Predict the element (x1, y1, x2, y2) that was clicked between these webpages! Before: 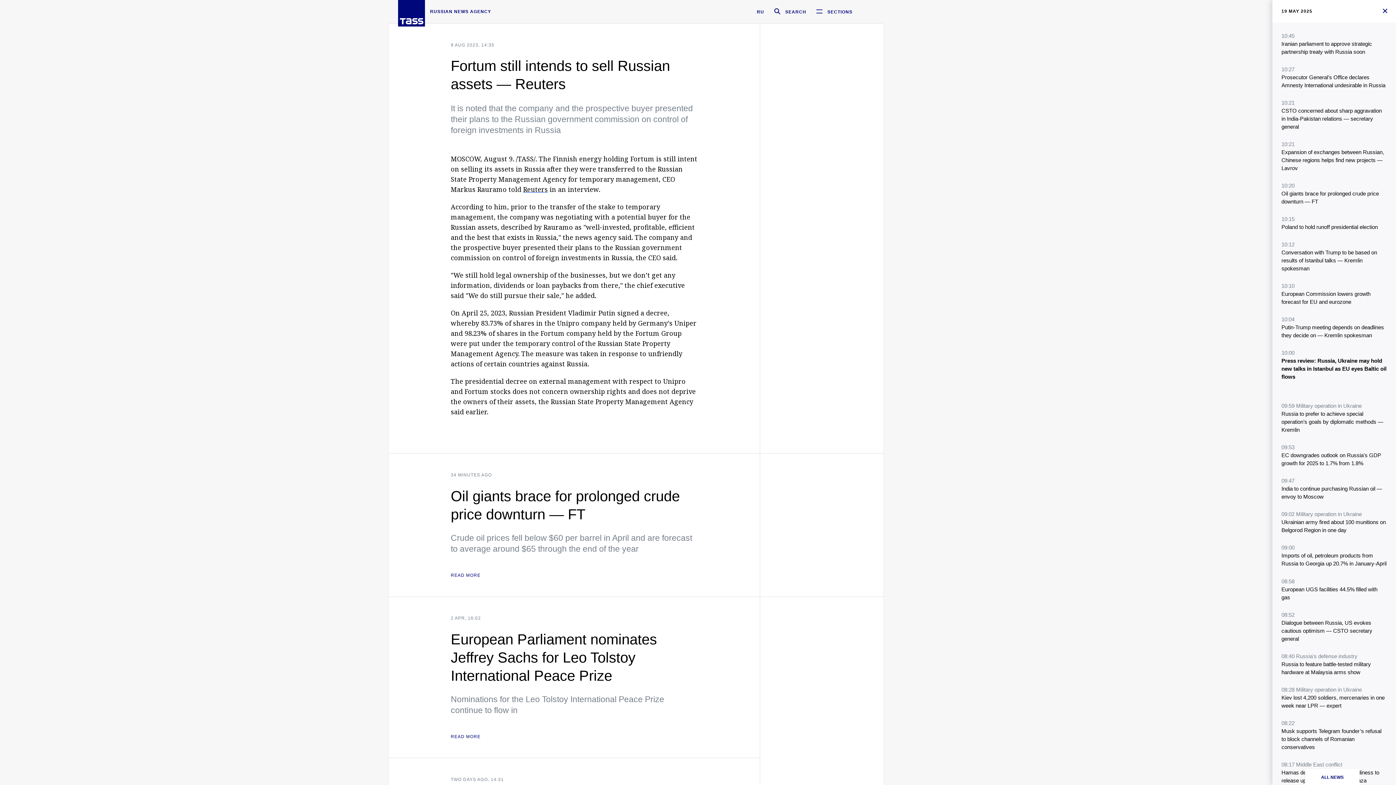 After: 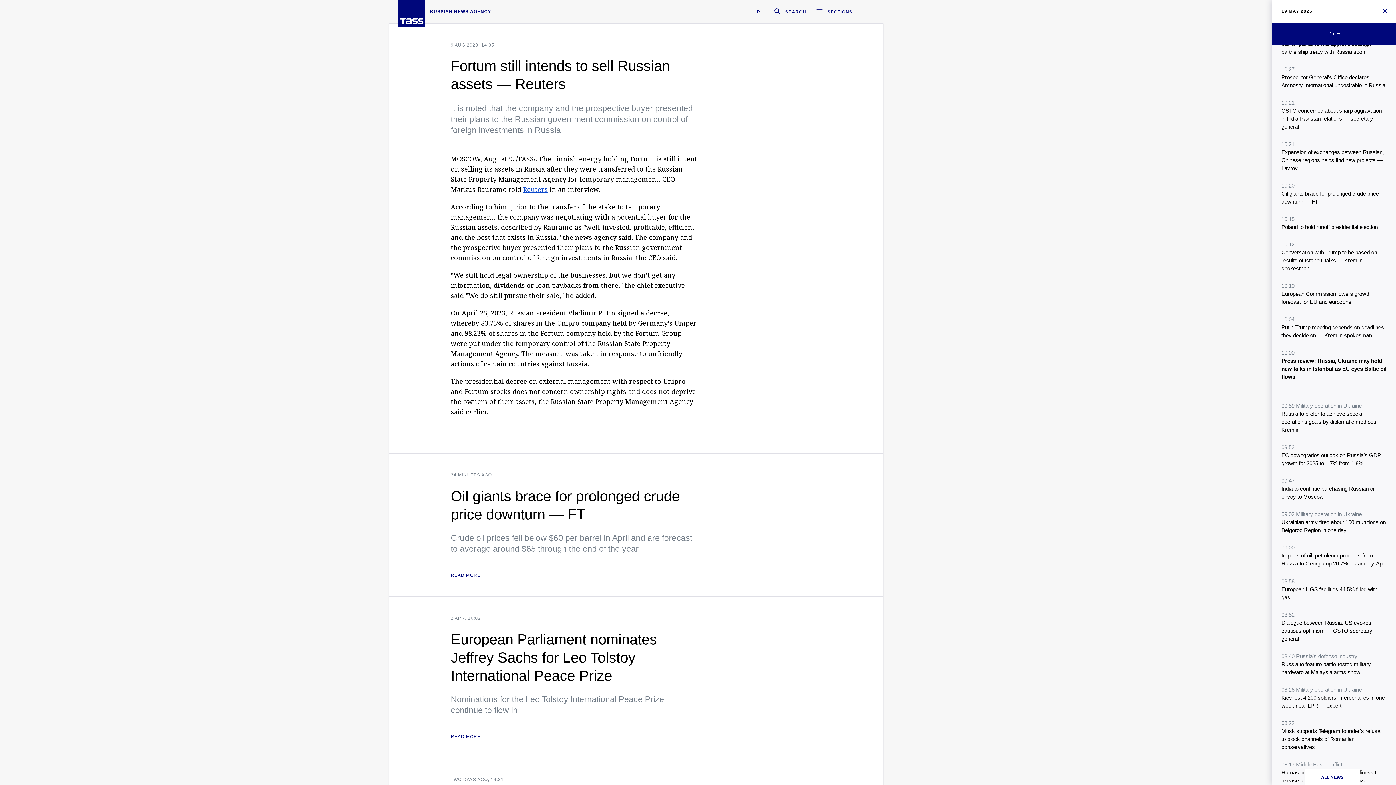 Action: bbox: (523, 185, 548, 193) label: Reuters